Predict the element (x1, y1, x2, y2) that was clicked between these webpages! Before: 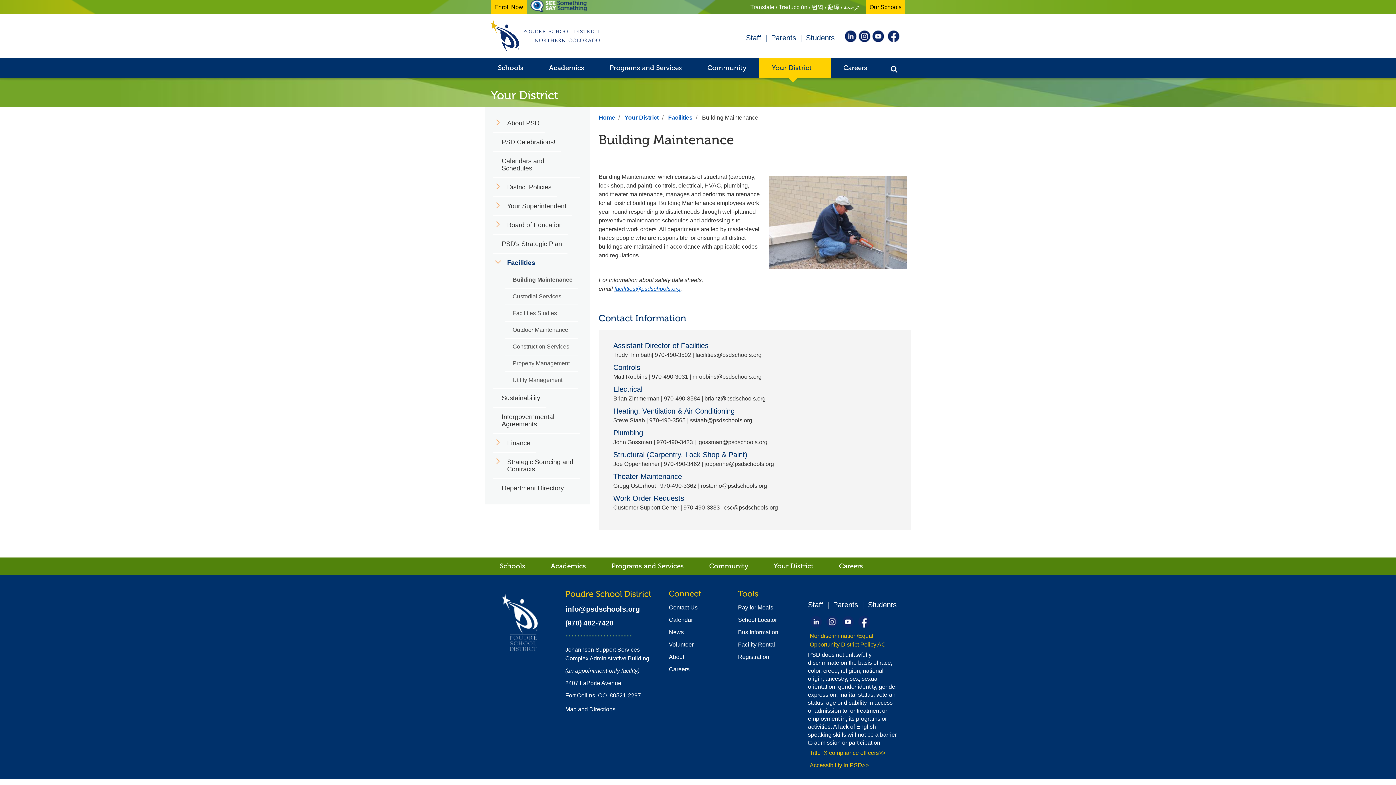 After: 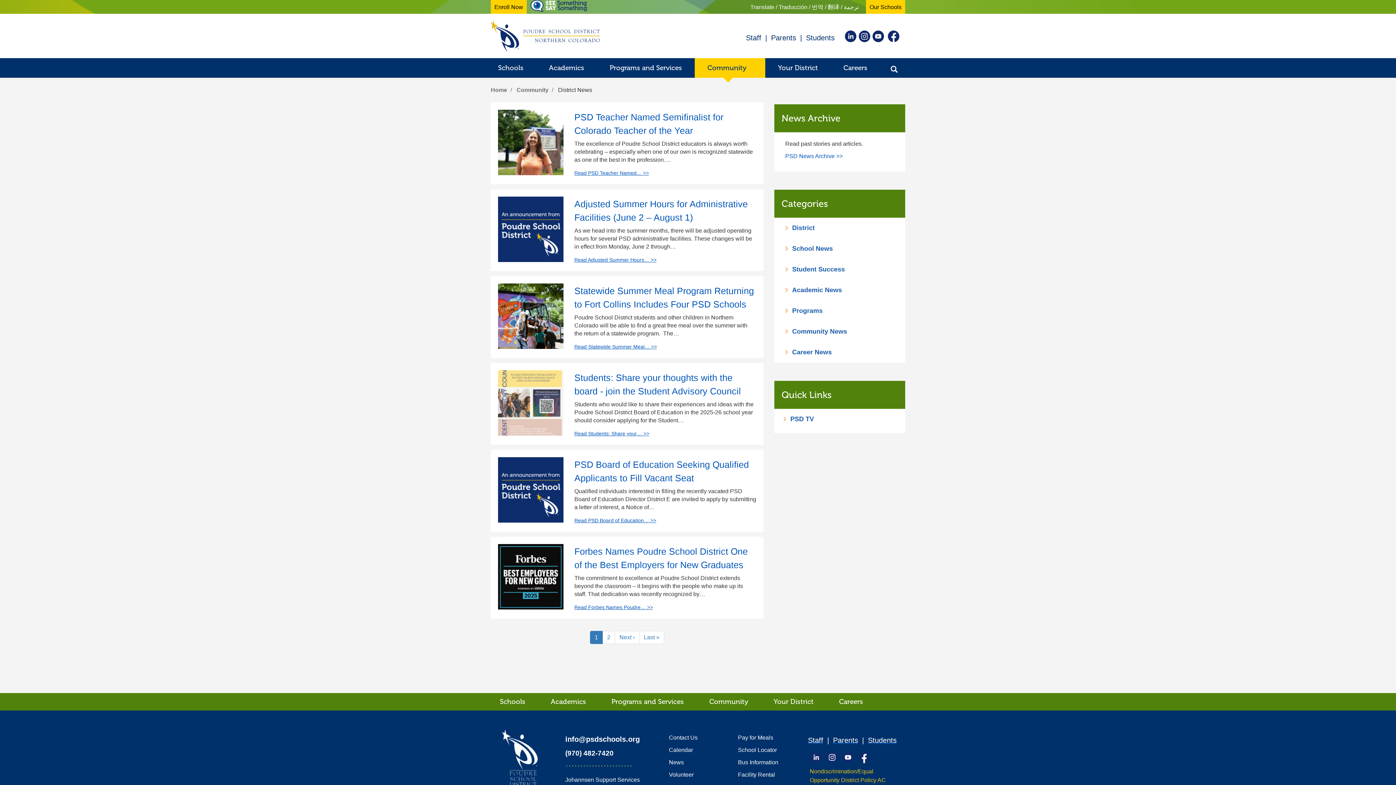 Action: bbox: (669, 629, 684, 635) label: News